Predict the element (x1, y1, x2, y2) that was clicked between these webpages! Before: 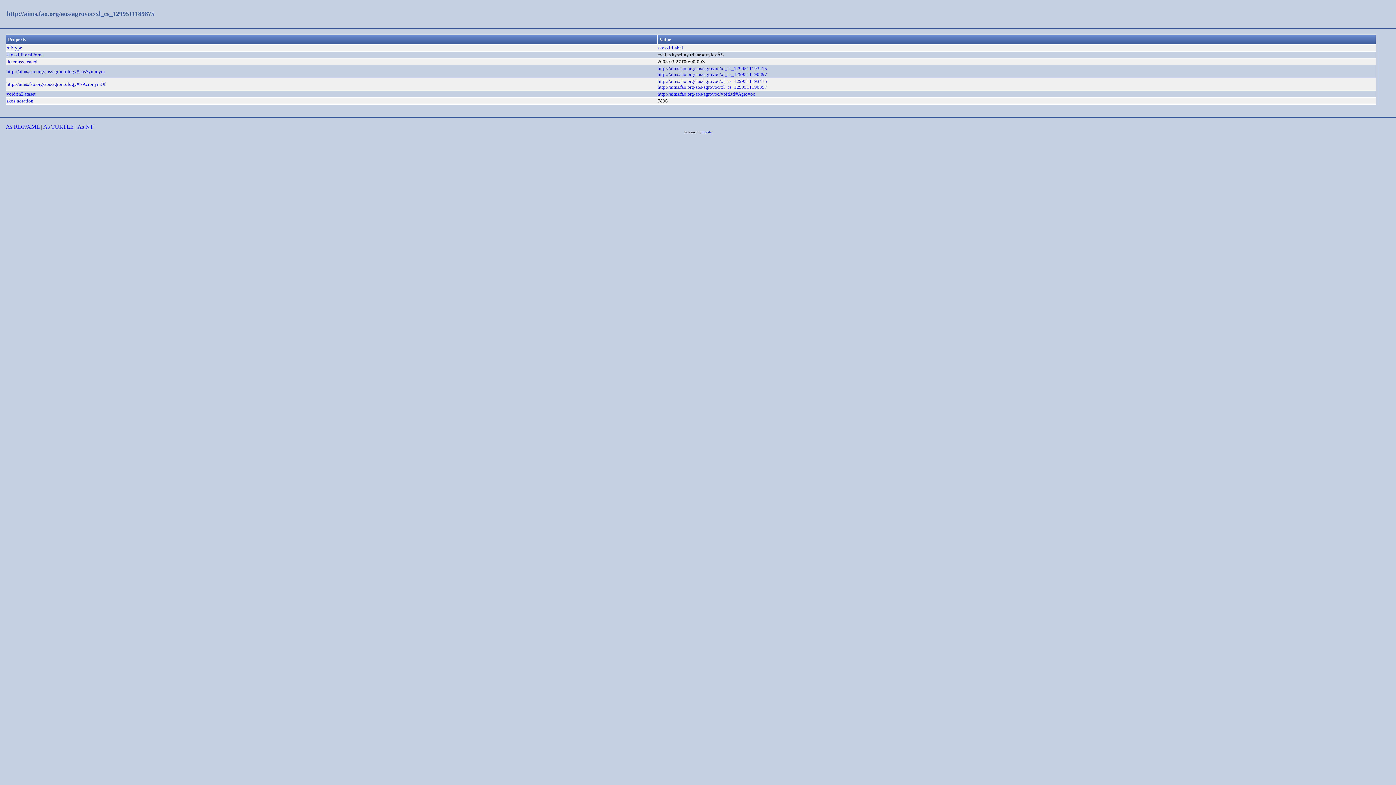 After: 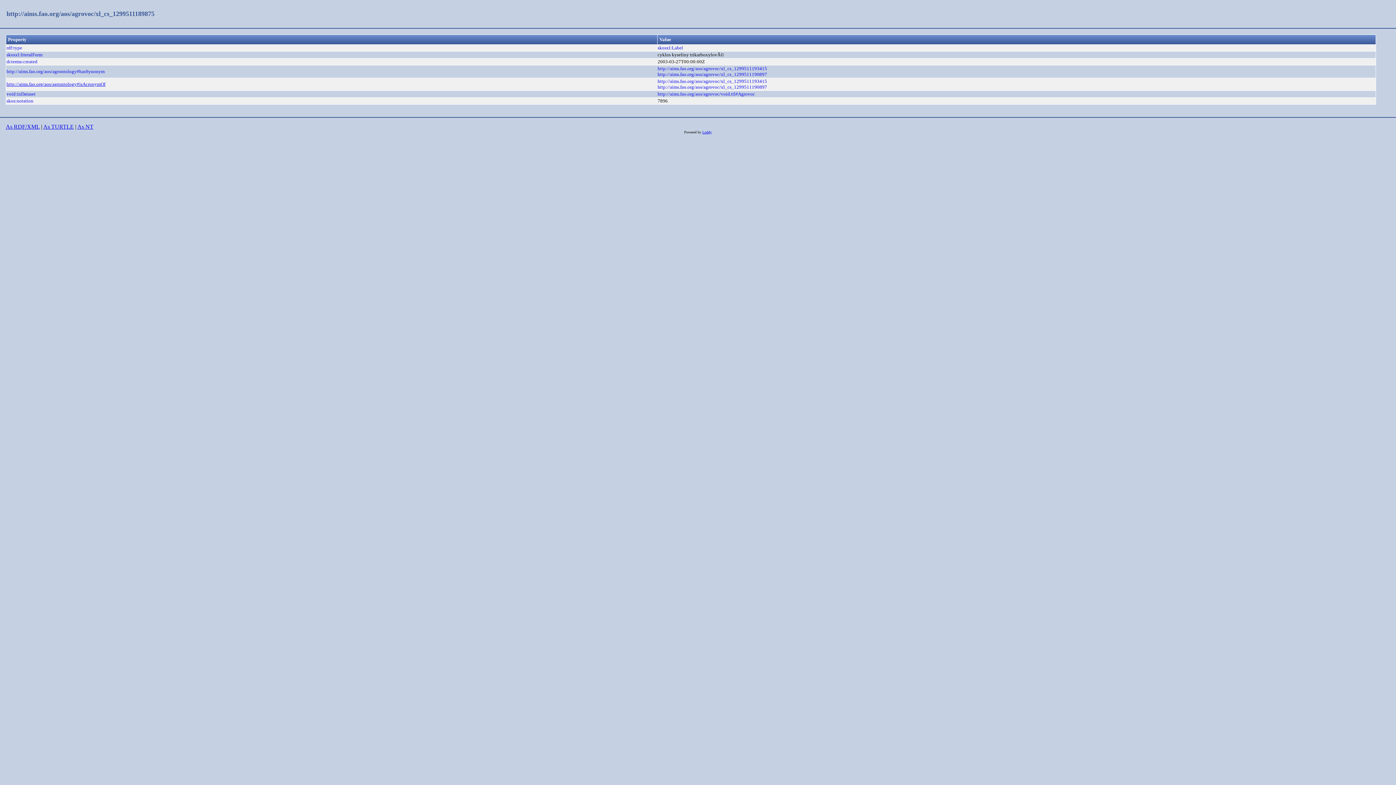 Action: bbox: (6, 81, 105, 87) label: http://aims.fao.org/aos/agrontology#isAcronymOf